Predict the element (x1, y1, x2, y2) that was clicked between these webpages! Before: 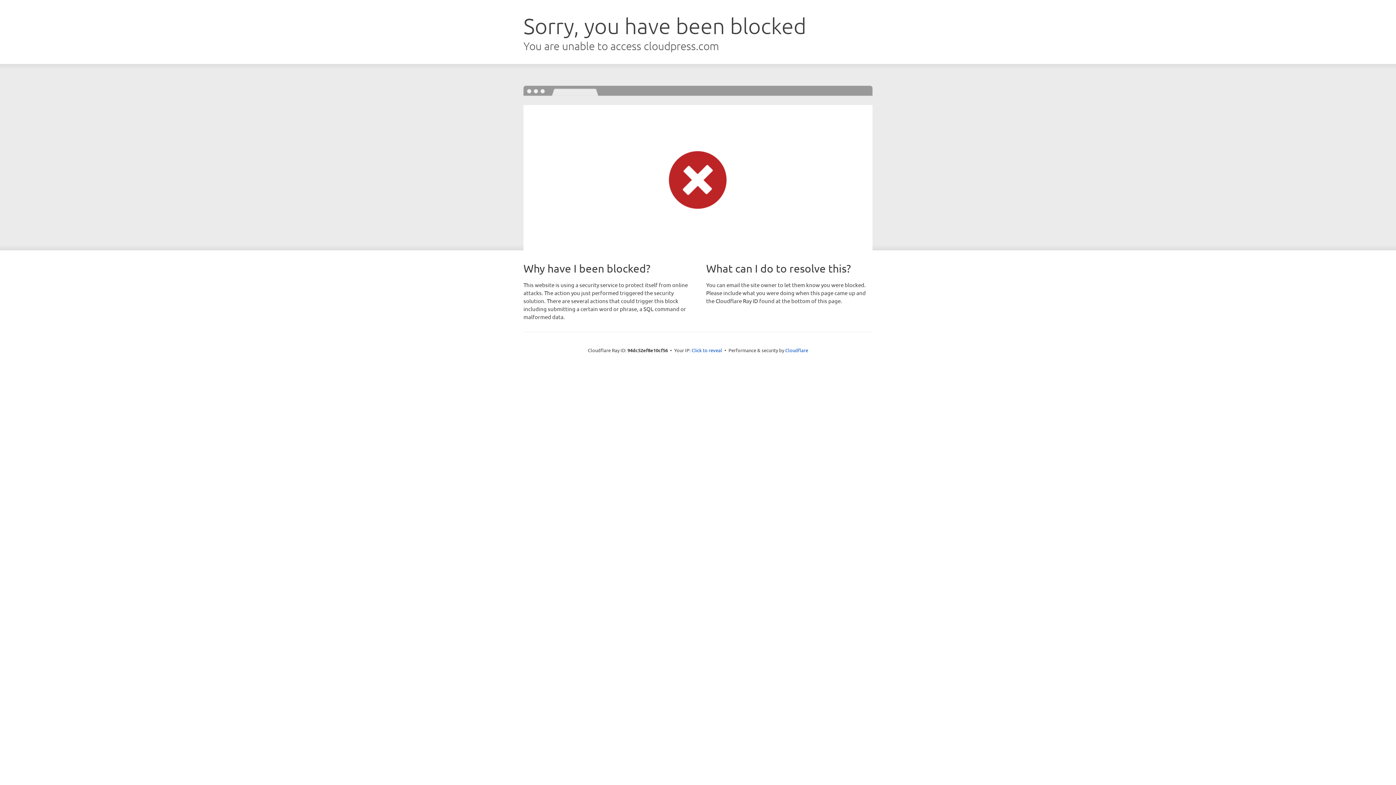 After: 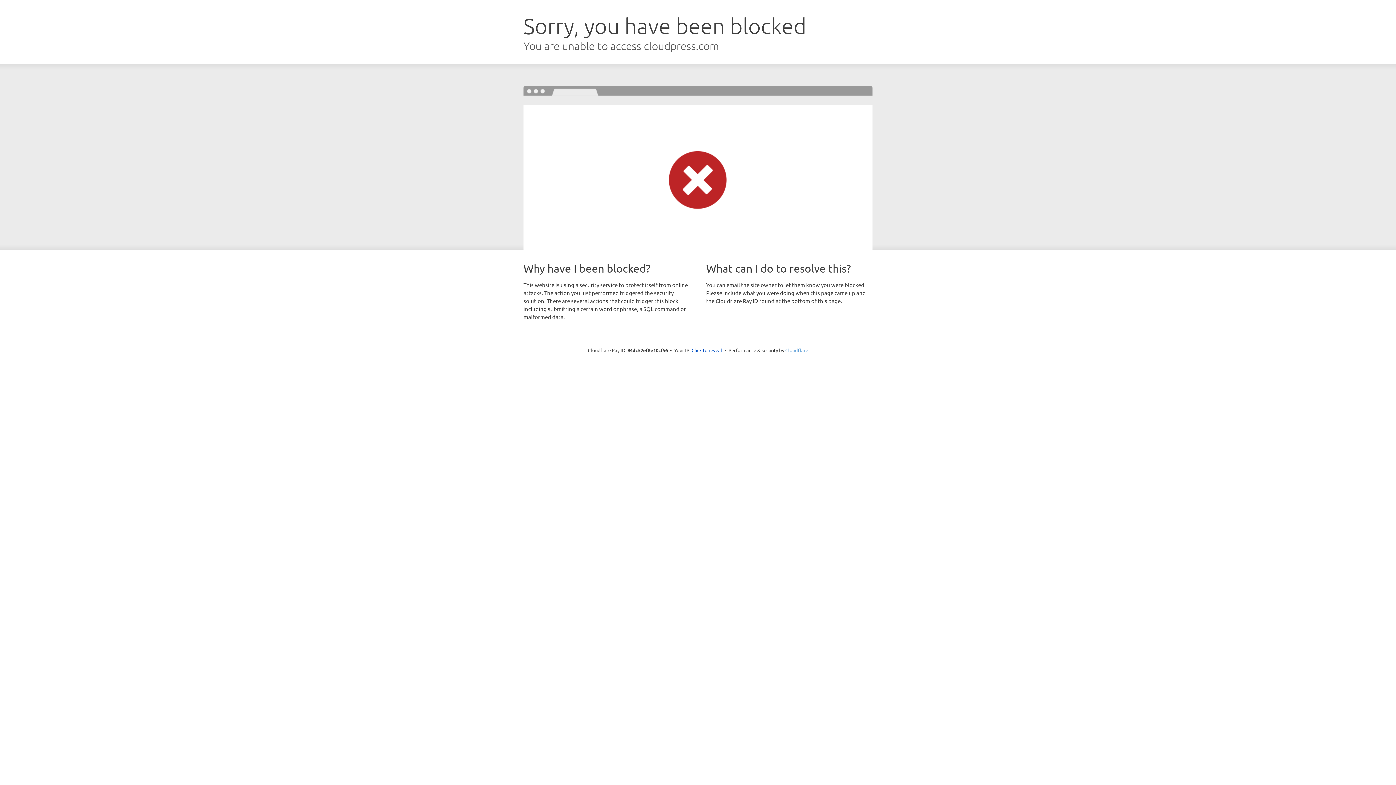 Action: bbox: (785, 347, 808, 353) label: Cloudflare